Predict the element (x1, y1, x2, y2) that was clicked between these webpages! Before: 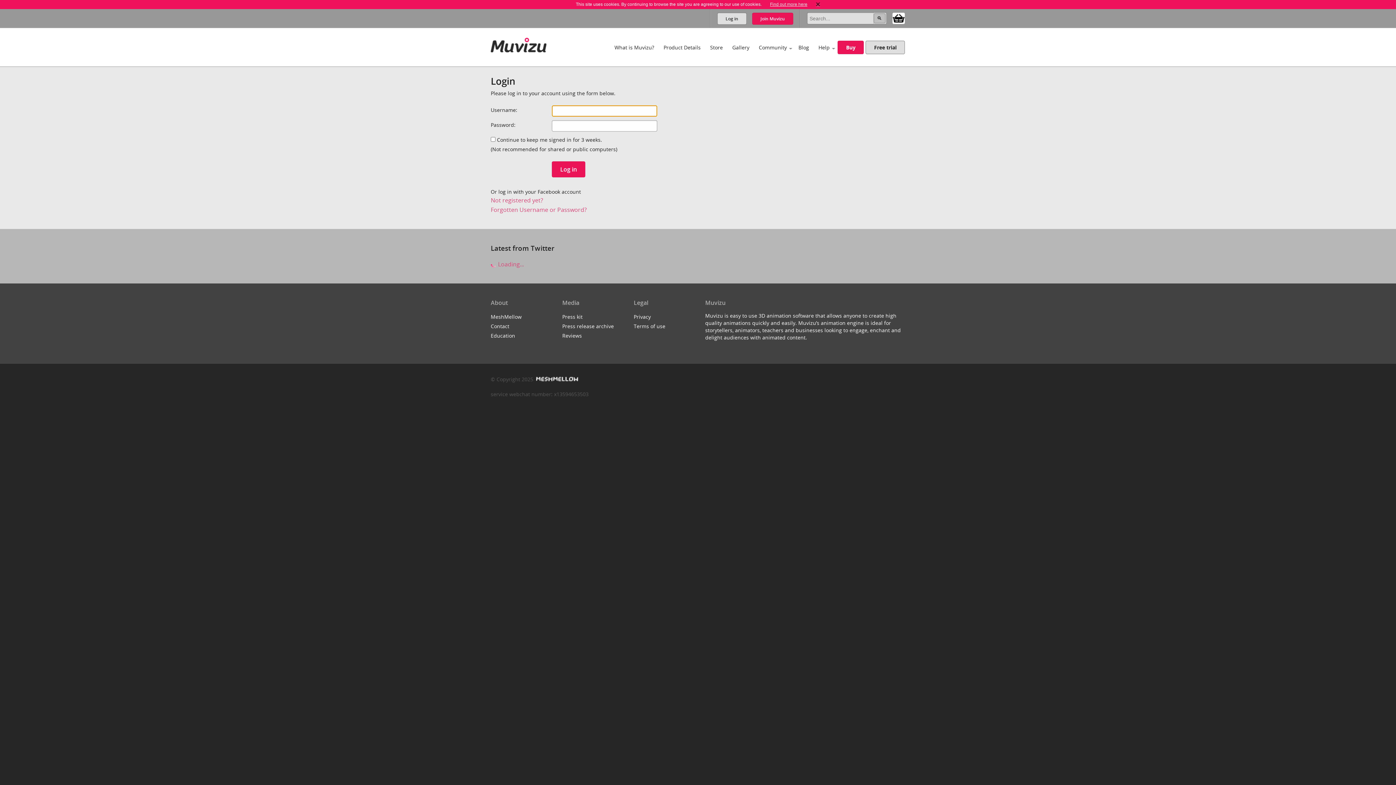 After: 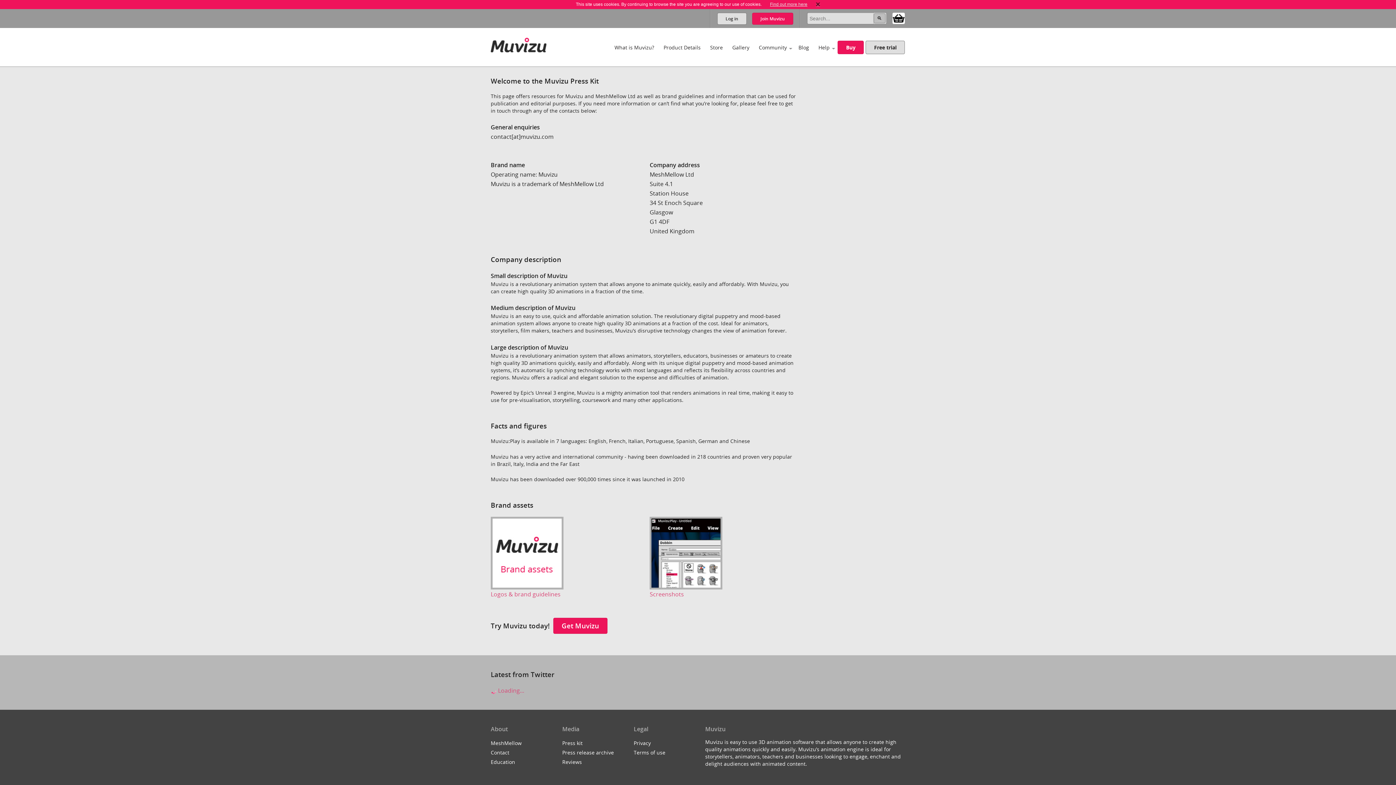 Action: label: Press kit bbox: (562, 313, 582, 320)